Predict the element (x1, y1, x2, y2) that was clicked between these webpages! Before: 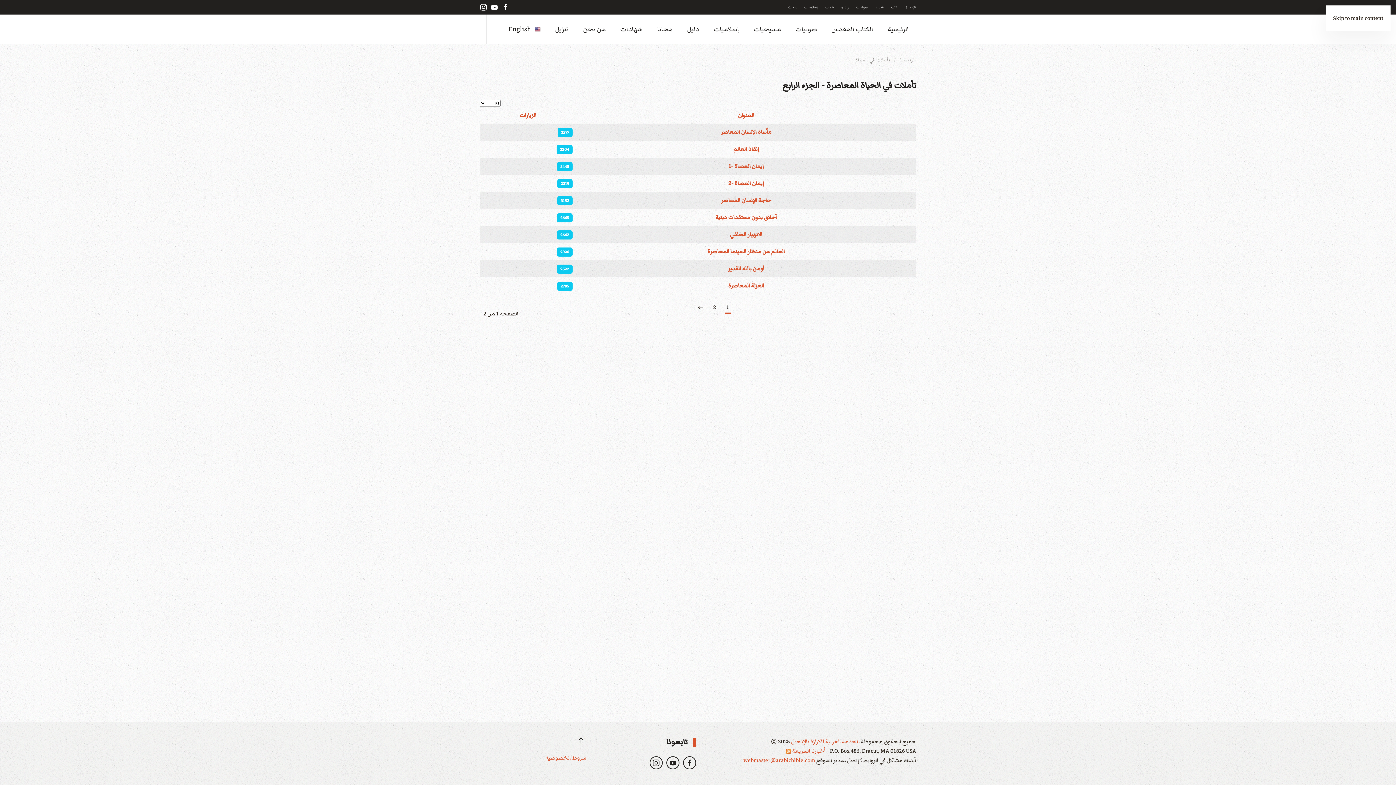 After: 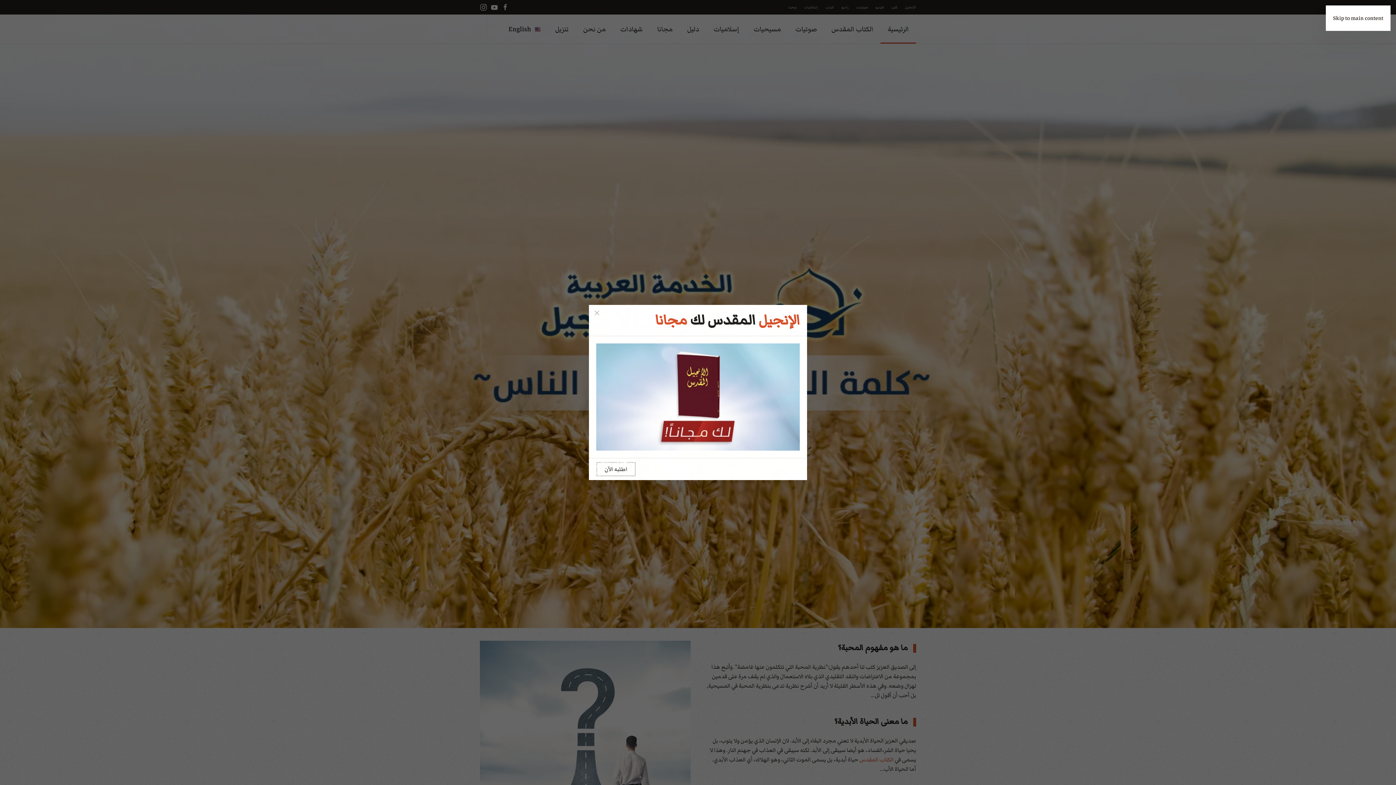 Action: bbox: (899, 56, 916, 63) label: الرئيسية